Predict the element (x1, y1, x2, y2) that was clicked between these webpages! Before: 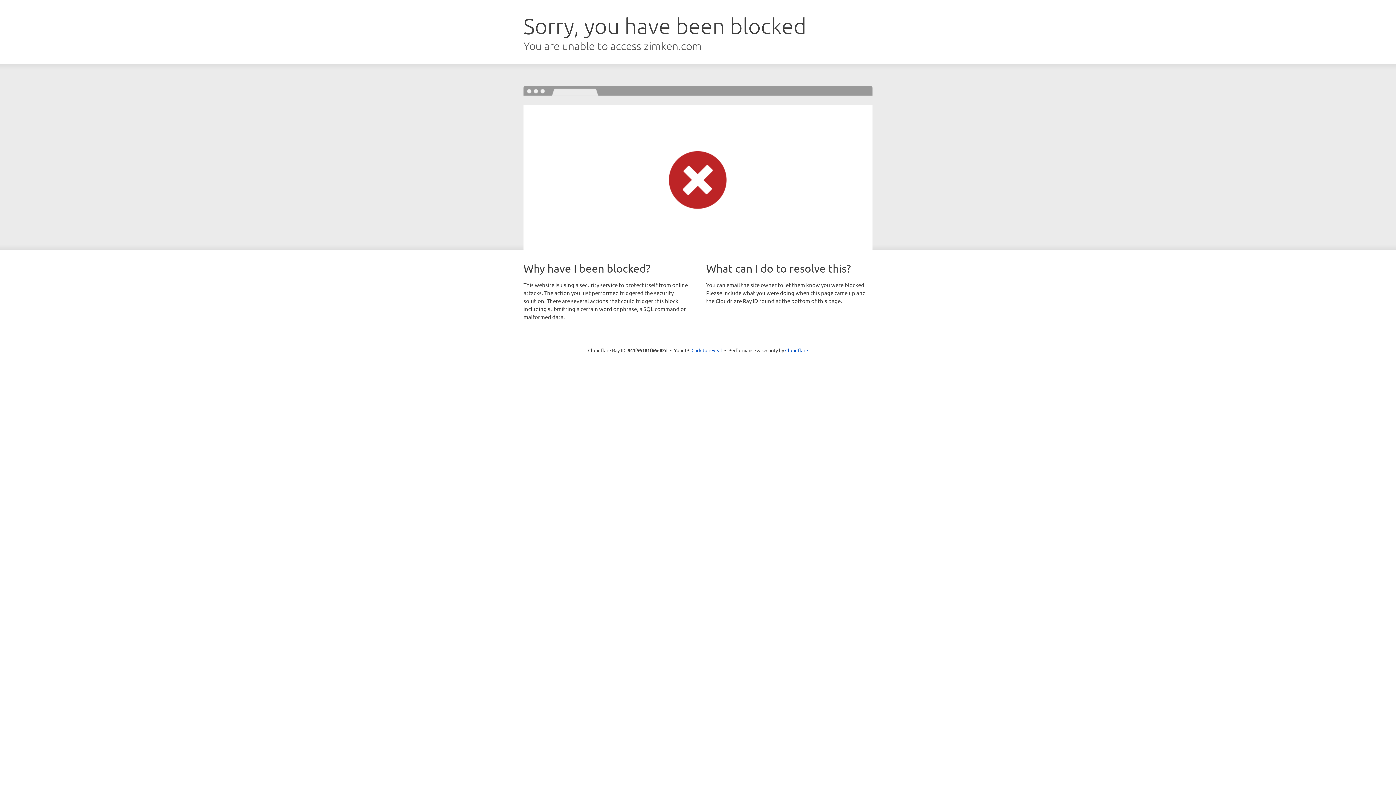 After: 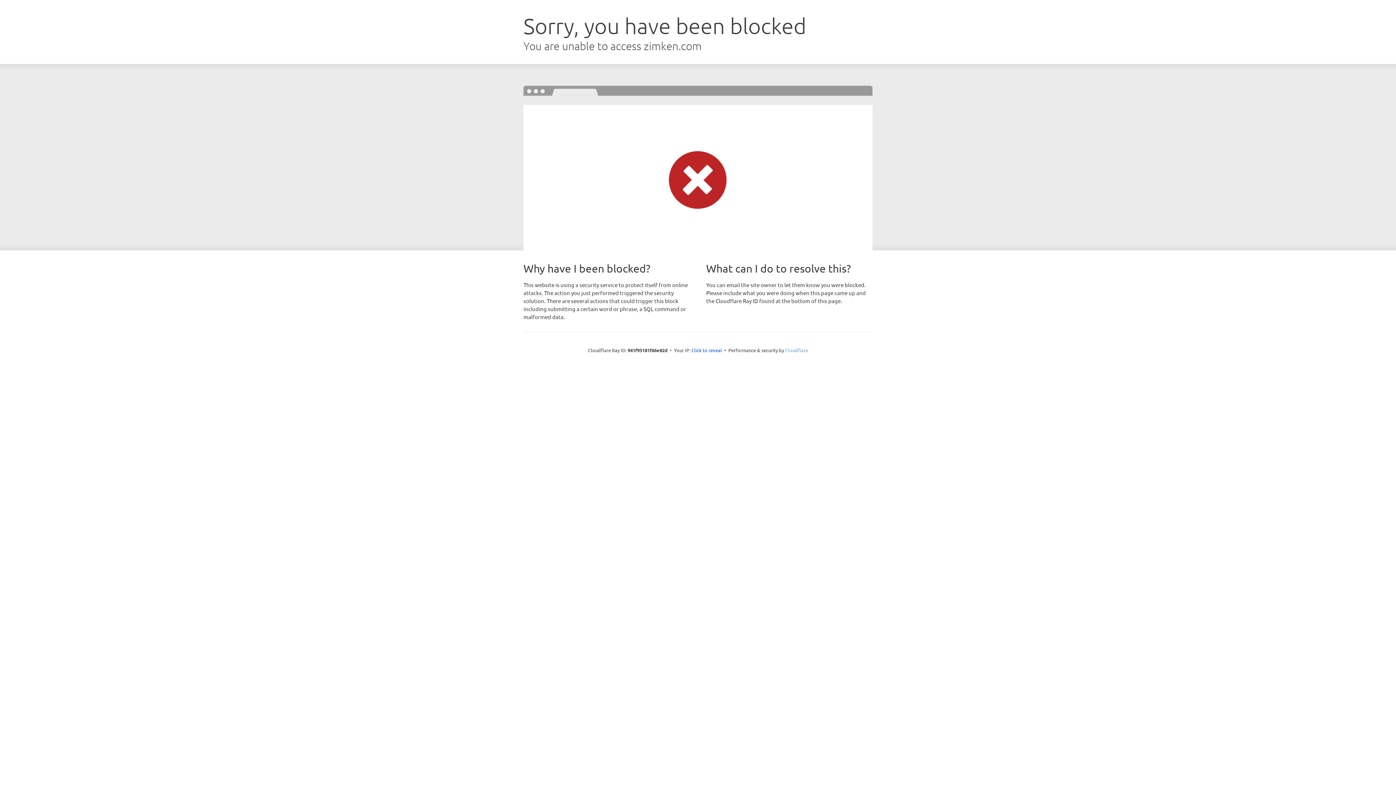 Action: label: Cloudflare bbox: (785, 347, 808, 353)